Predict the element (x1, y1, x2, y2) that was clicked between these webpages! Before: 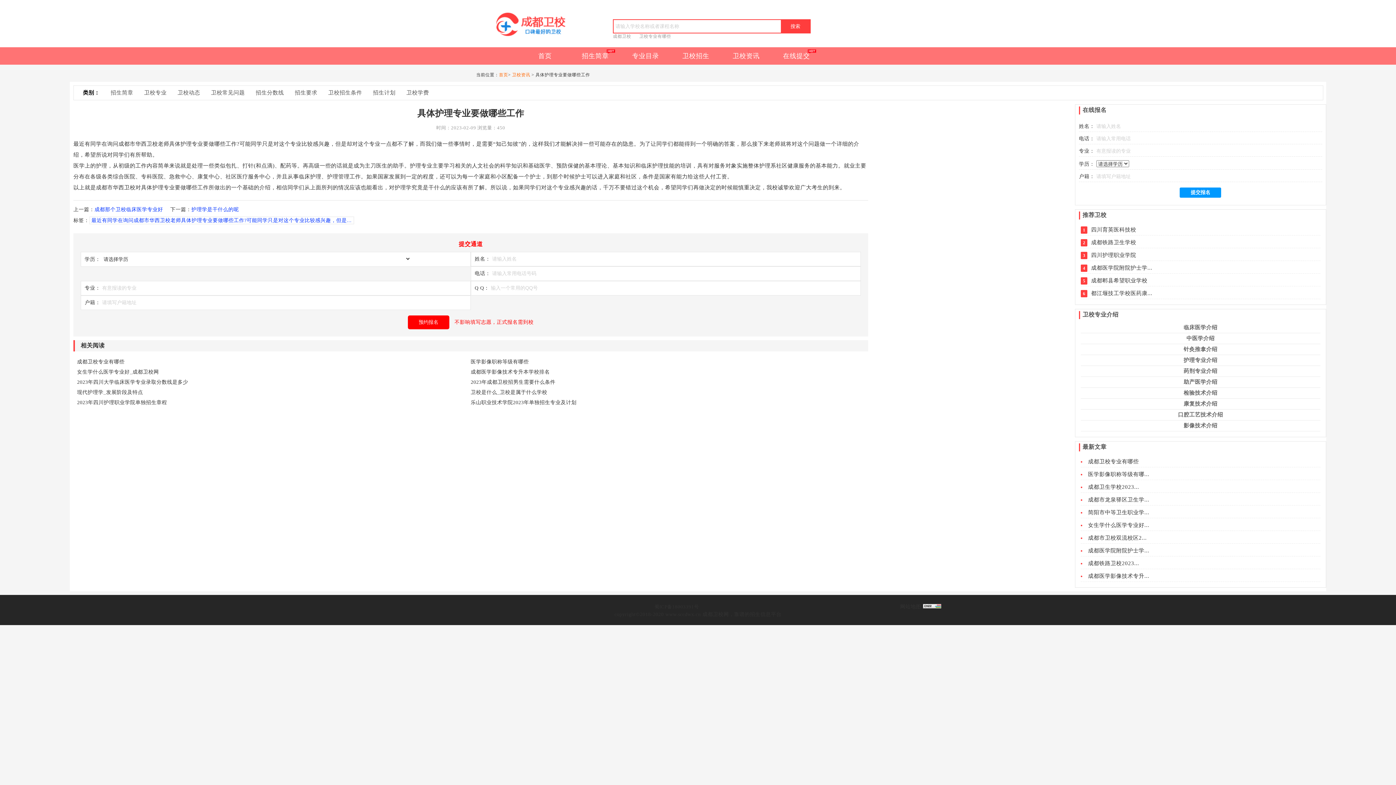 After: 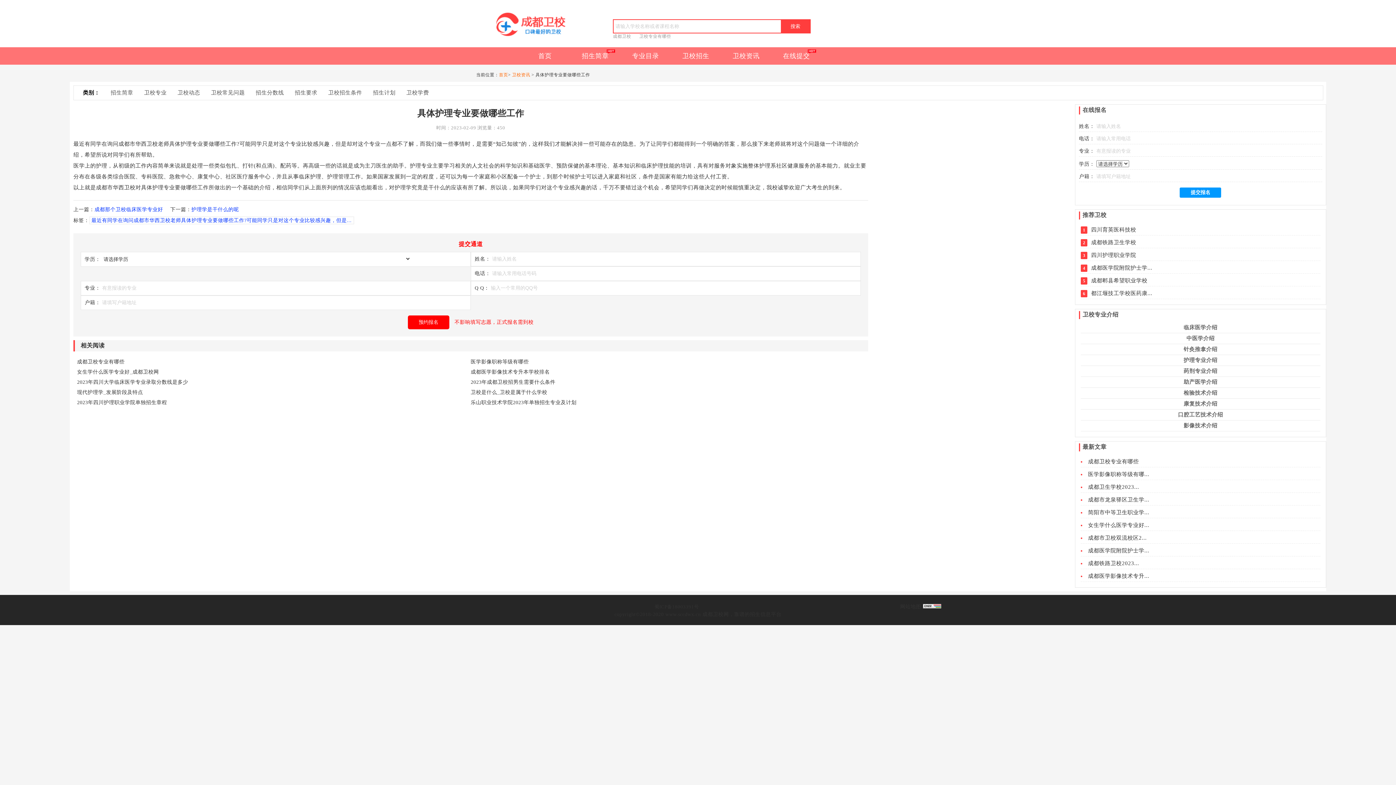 Action: label: 成都卫校 bbox: (613, 33, 631, 38)